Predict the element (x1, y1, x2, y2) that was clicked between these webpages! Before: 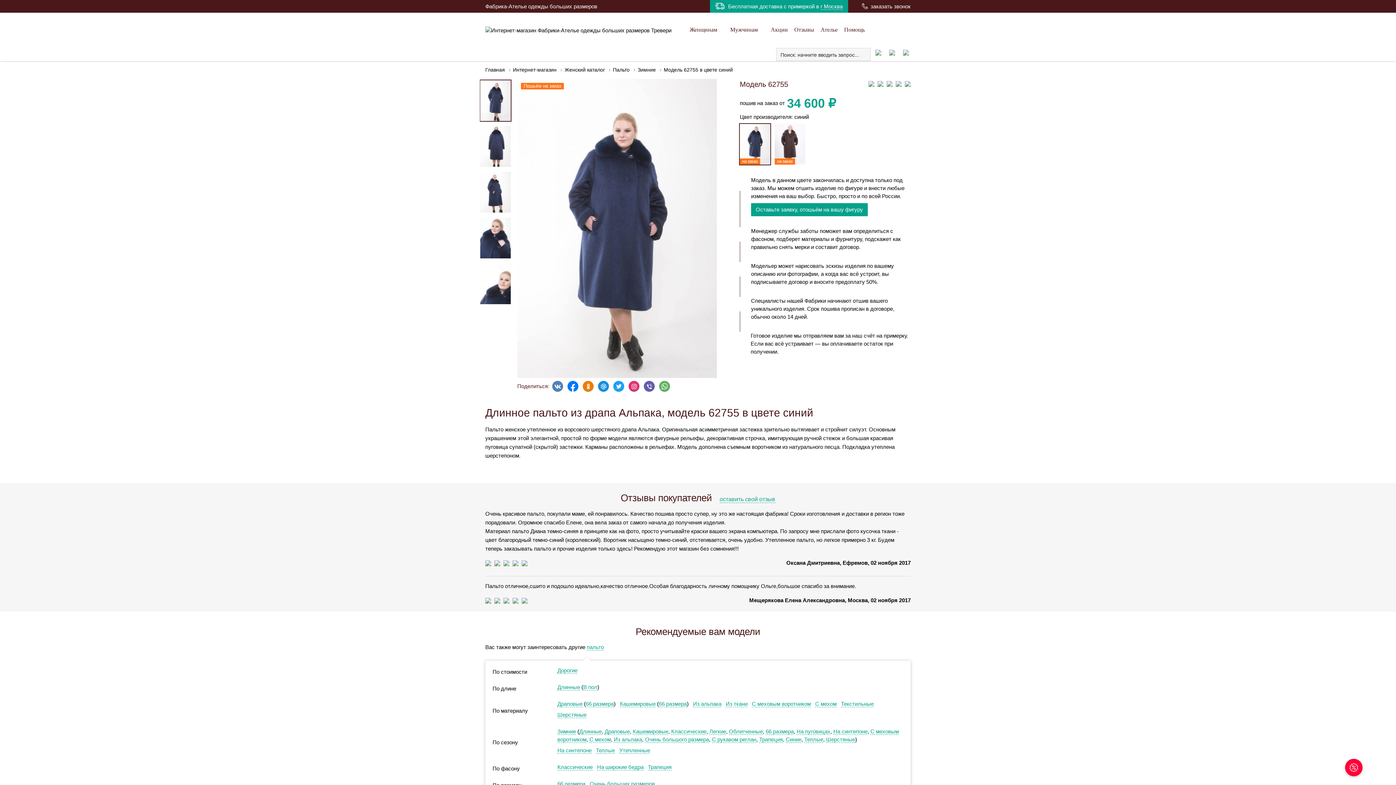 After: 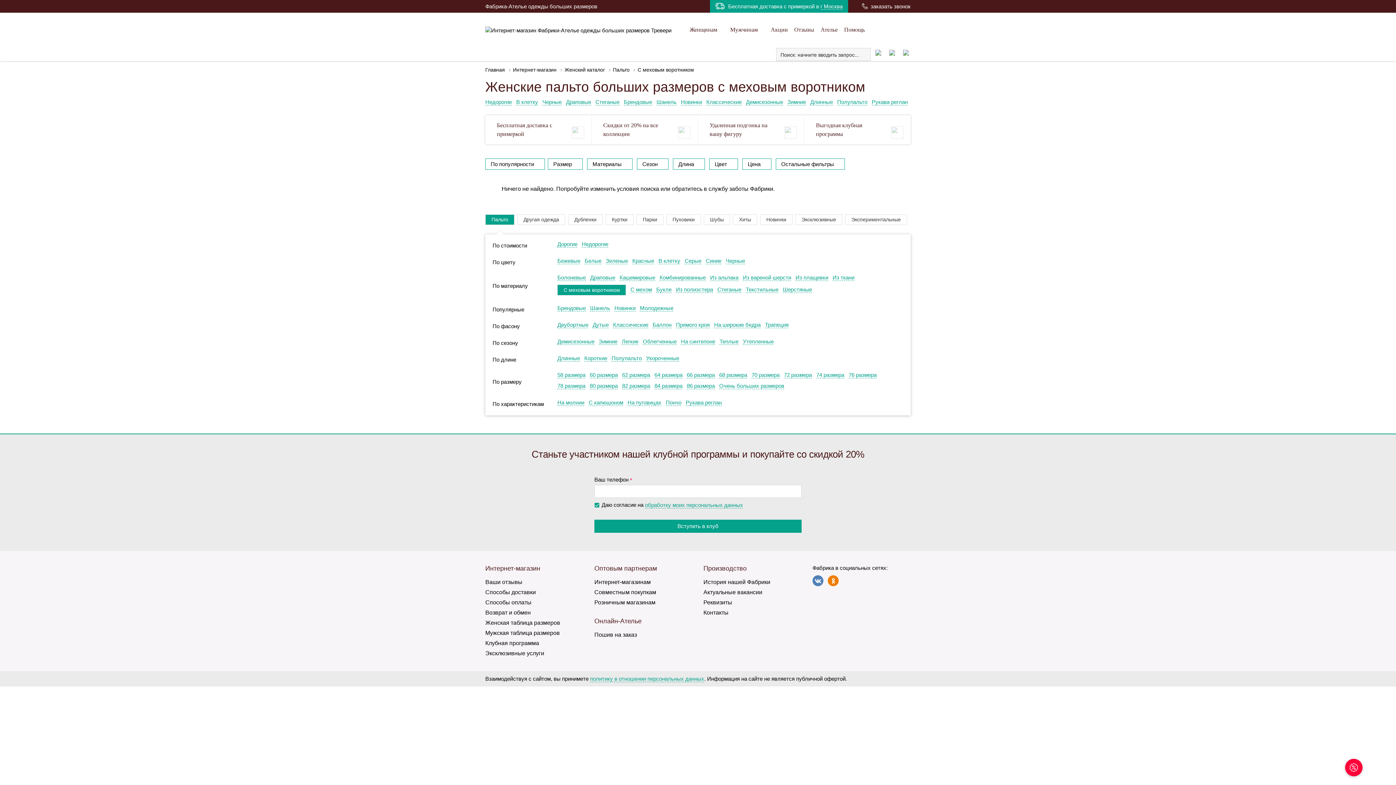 Action: label: С меховым воротником bbox: (752, 701, 811, 707)